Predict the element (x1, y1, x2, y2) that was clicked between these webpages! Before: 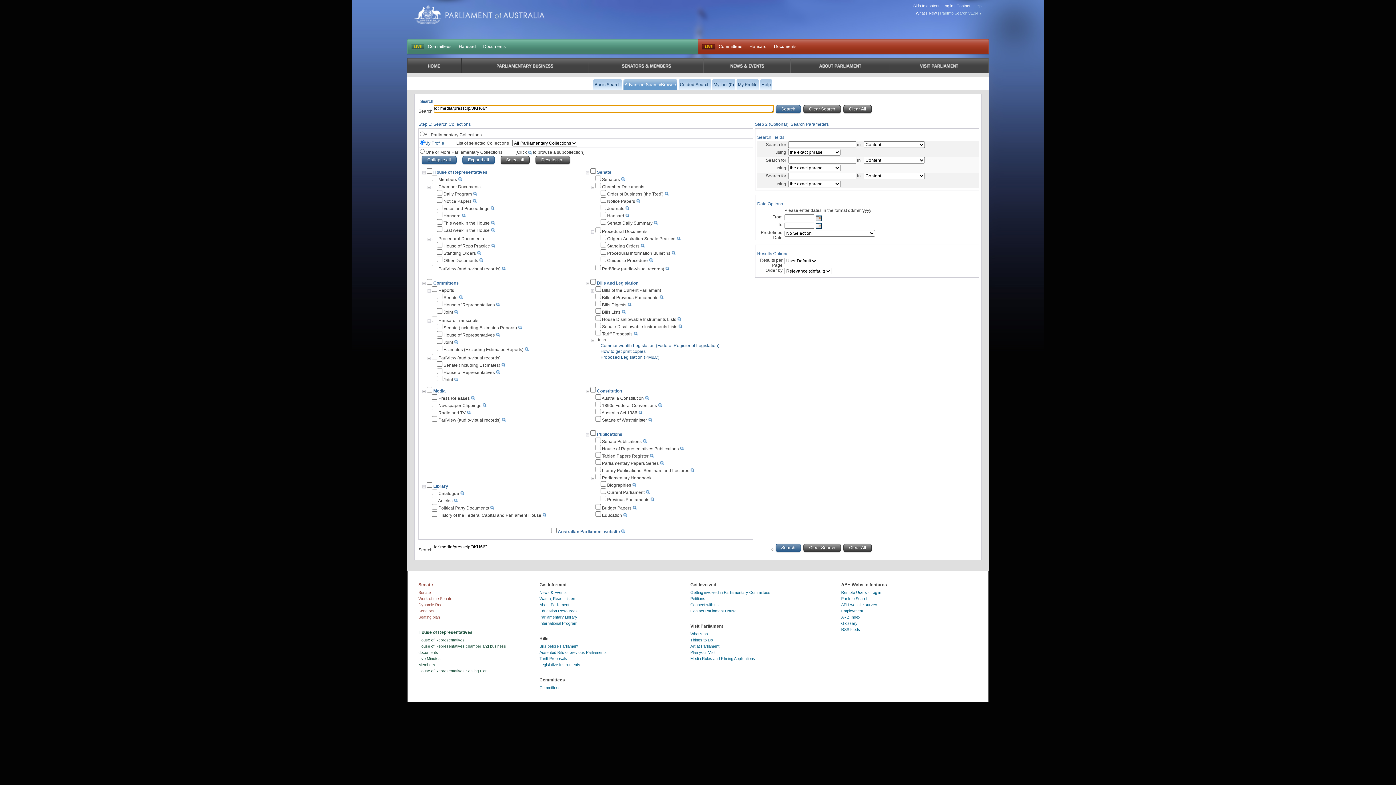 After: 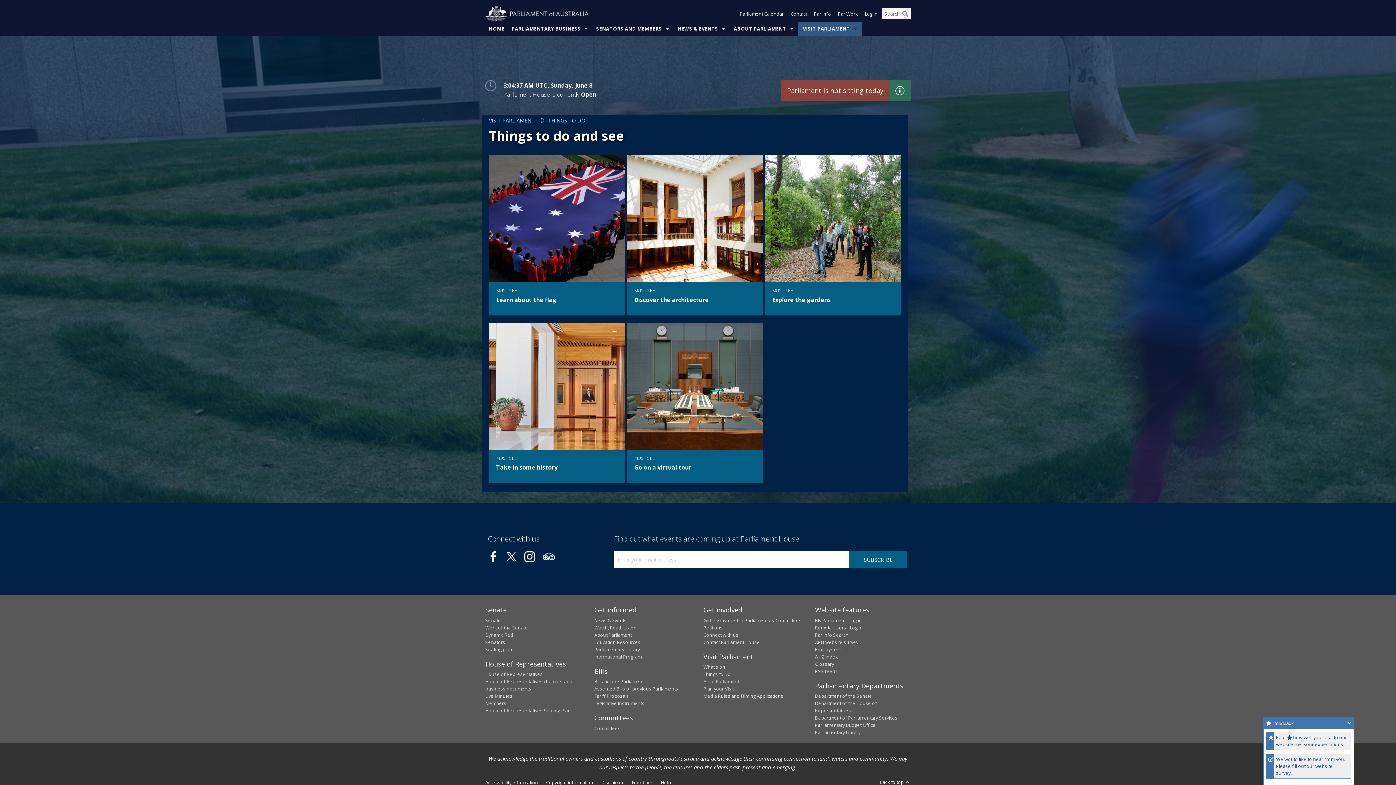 Action: label: Things to Do bbox: (690, 638, 713, 642)